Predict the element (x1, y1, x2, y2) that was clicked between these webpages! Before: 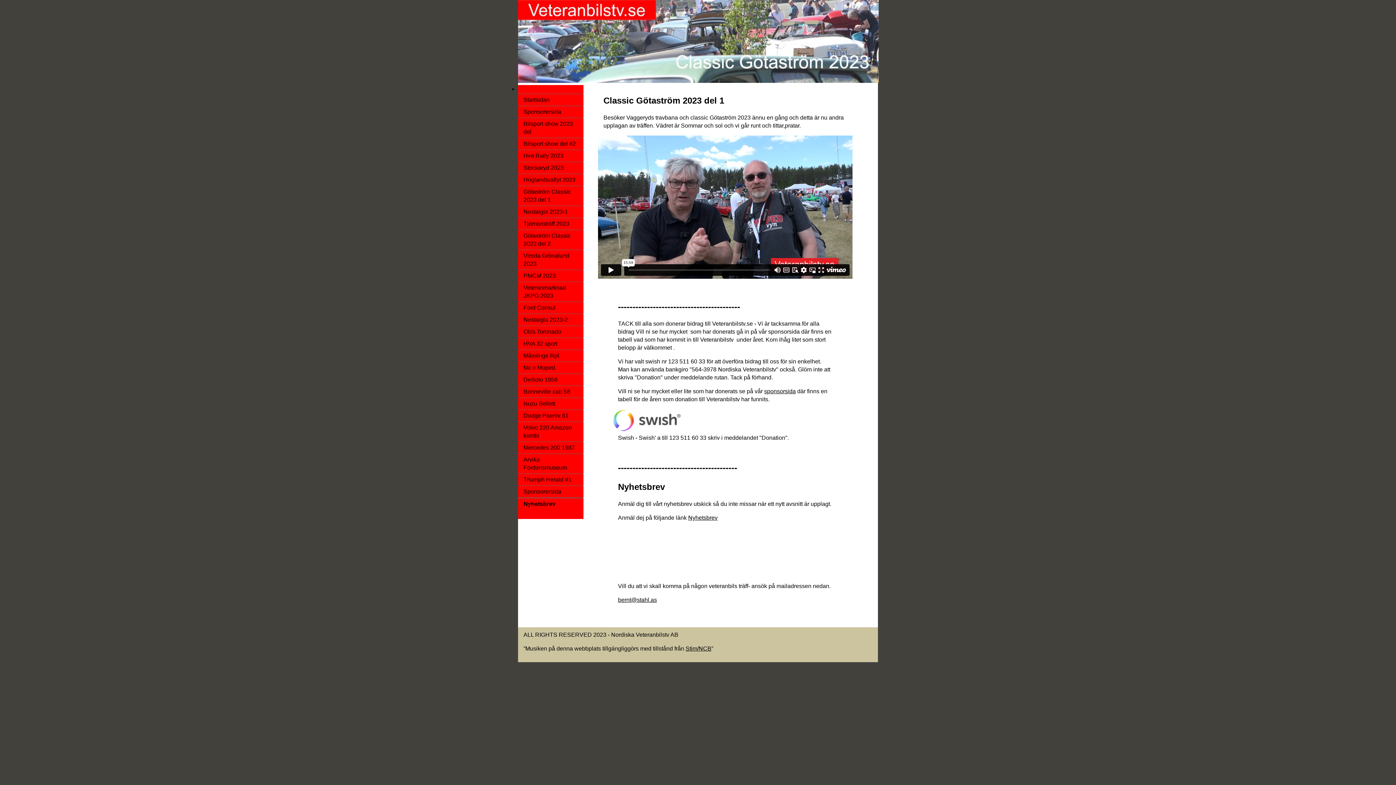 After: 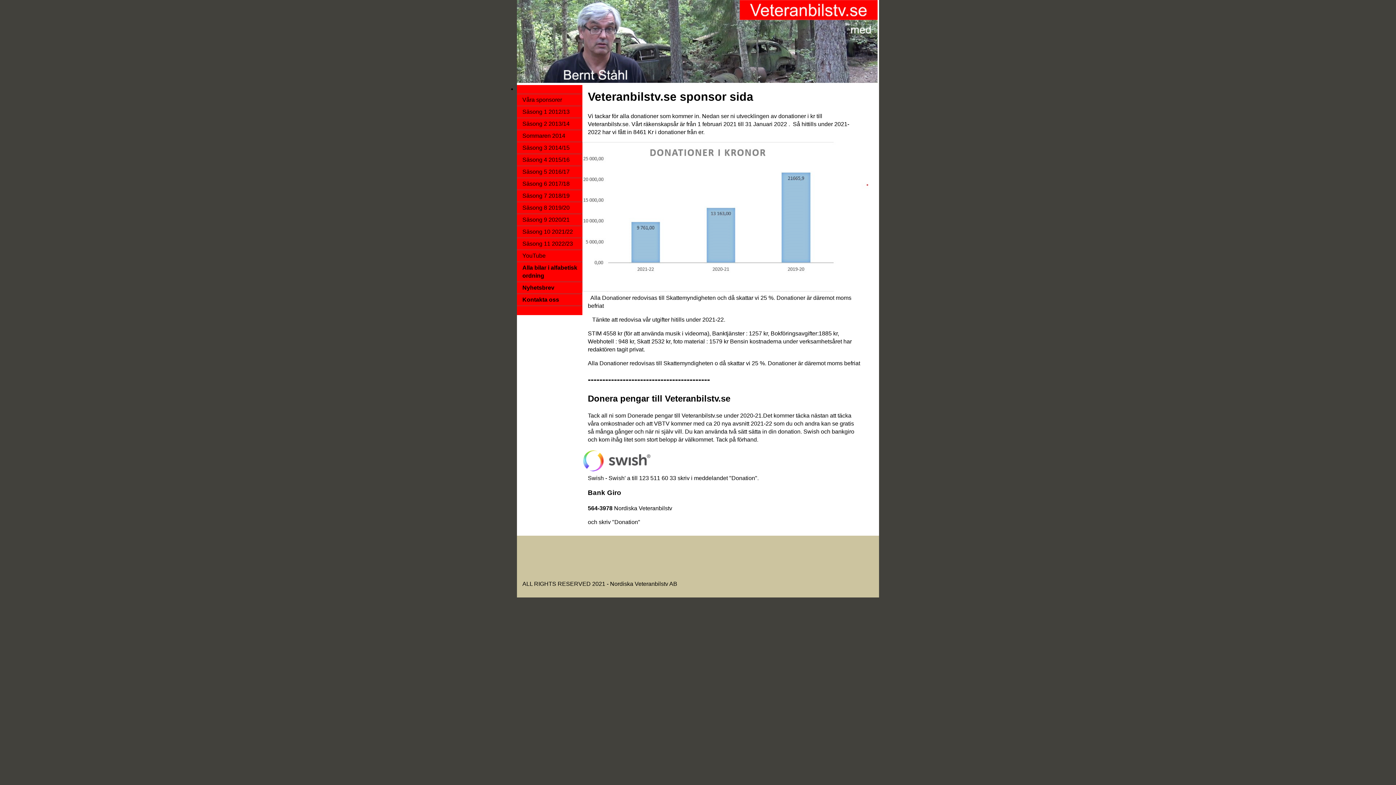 Action: bbox: (518, 486, 583, 497) label: Sponsorersida